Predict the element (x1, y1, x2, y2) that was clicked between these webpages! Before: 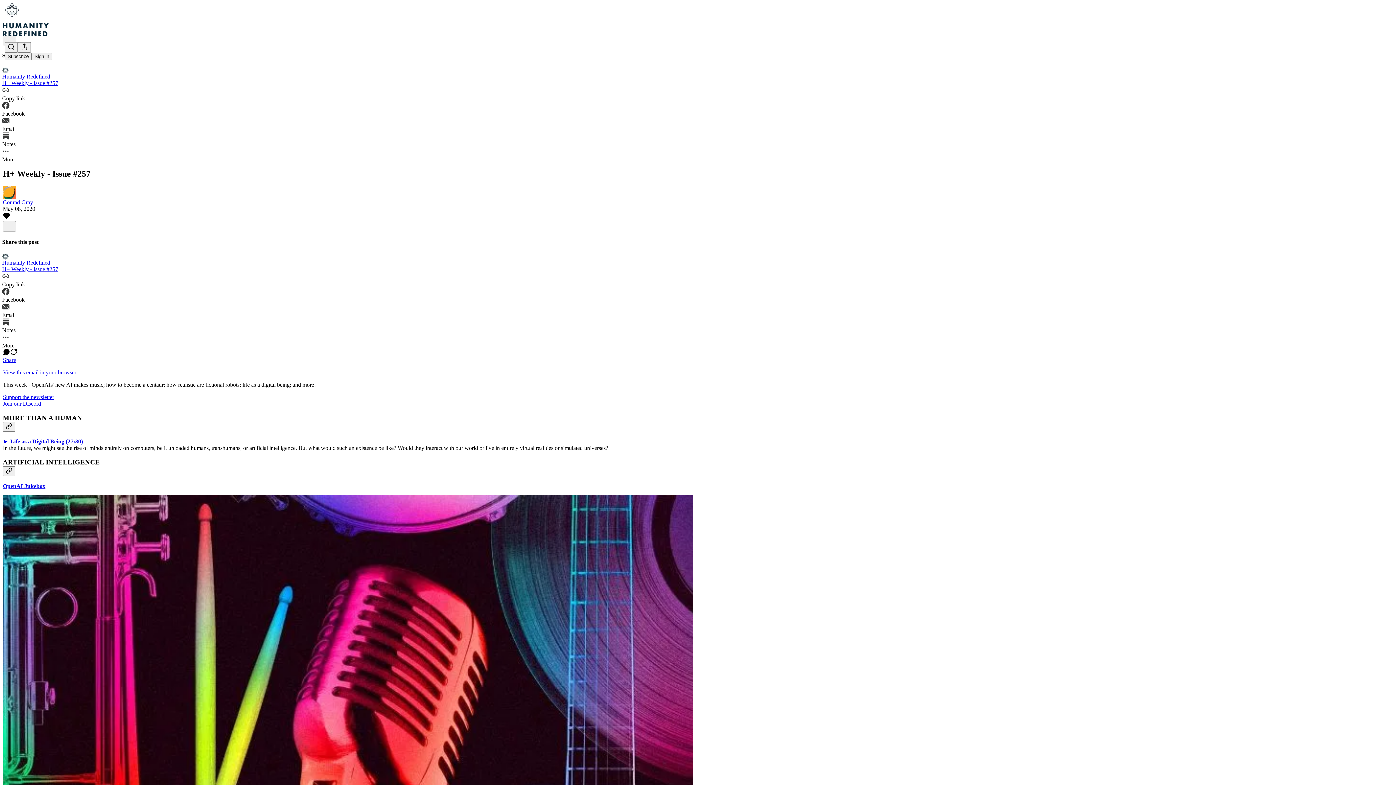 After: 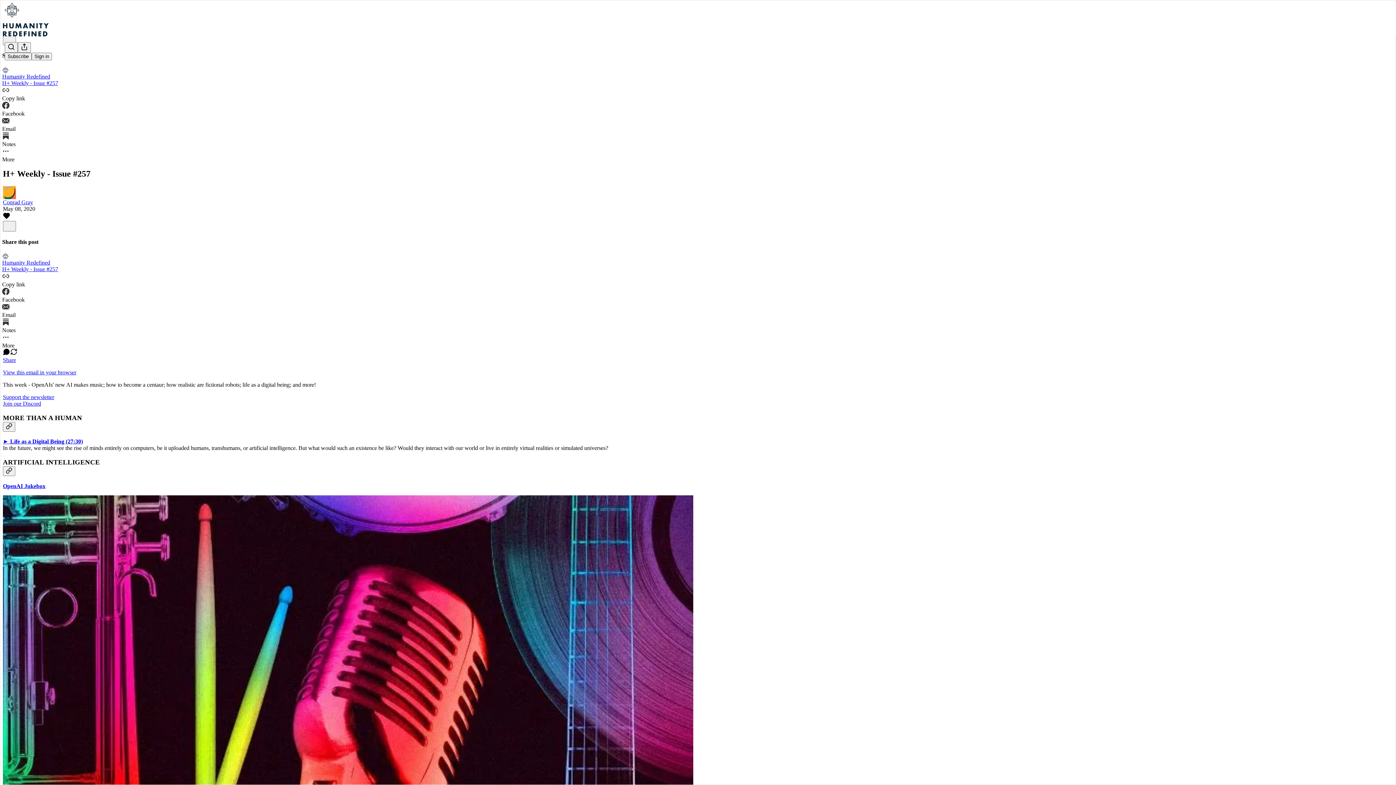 Action: label: View repost options bbox: (10, 350, 17, 356)